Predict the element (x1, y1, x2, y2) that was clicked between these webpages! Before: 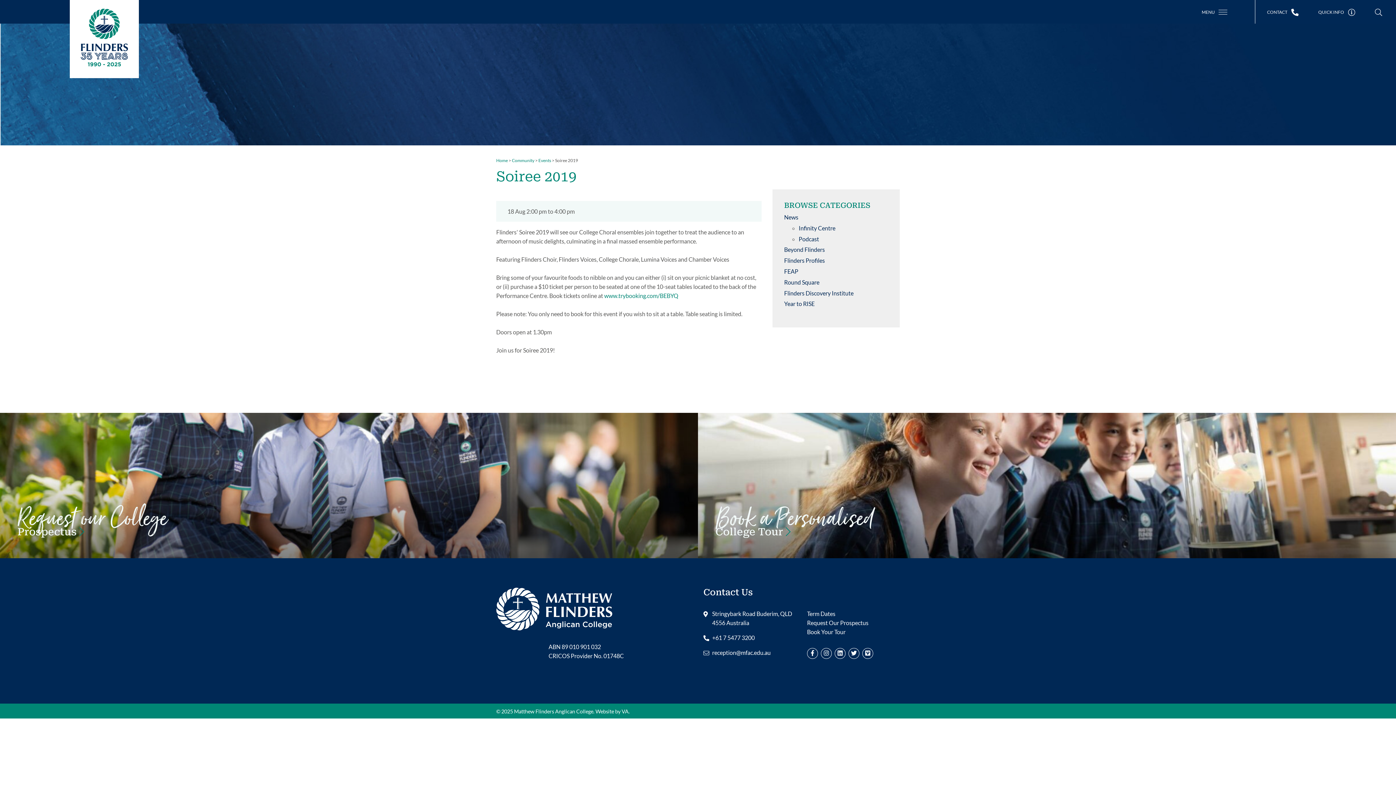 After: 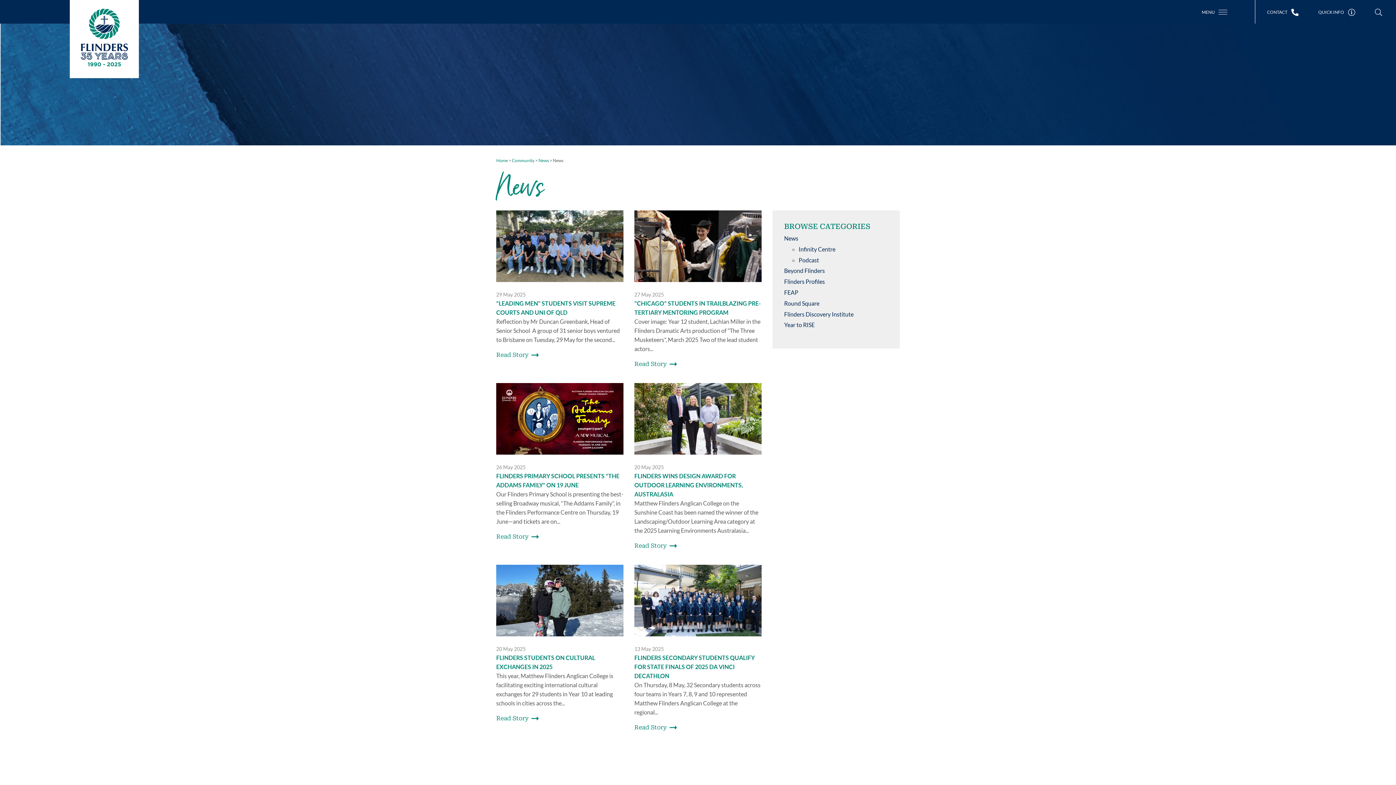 Action: label: News bbox: (784, 212, 888, 223)